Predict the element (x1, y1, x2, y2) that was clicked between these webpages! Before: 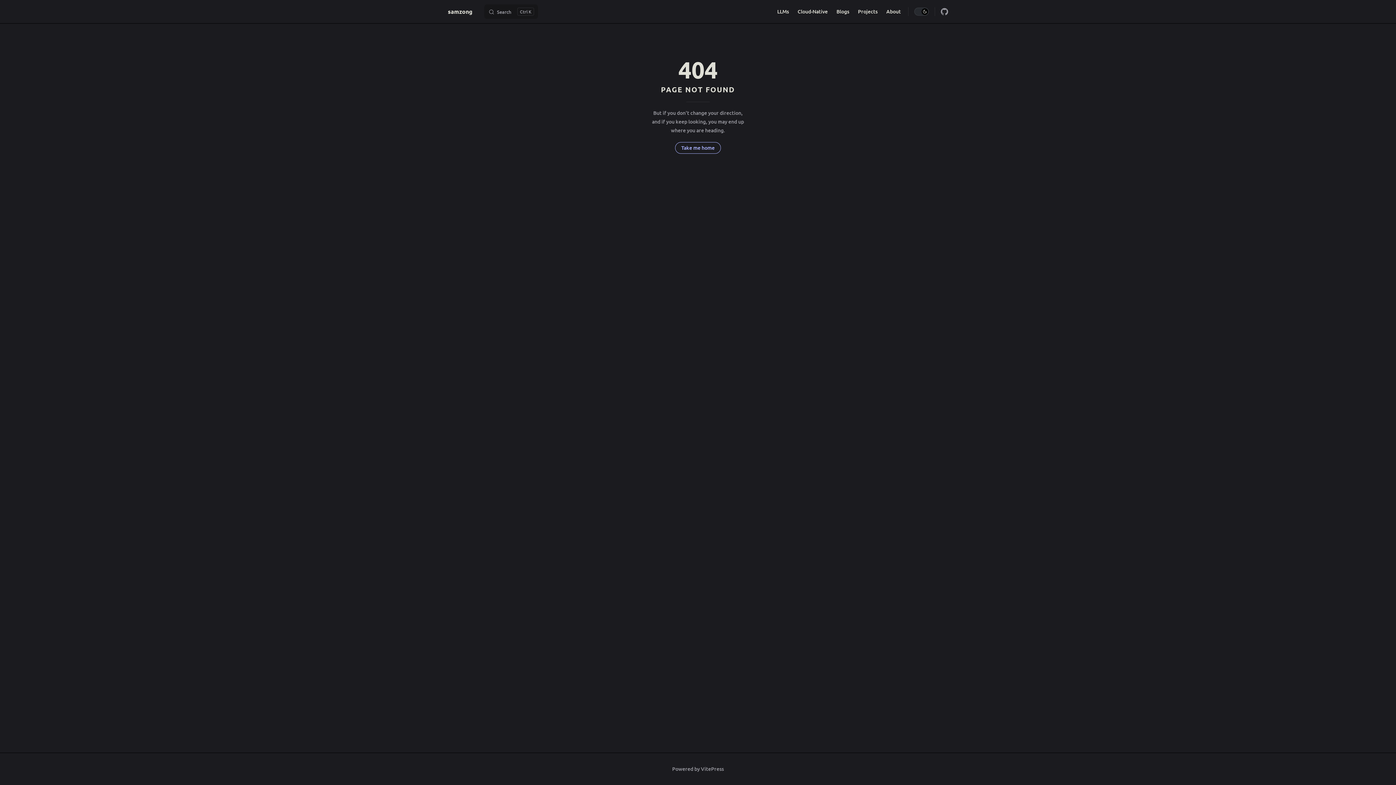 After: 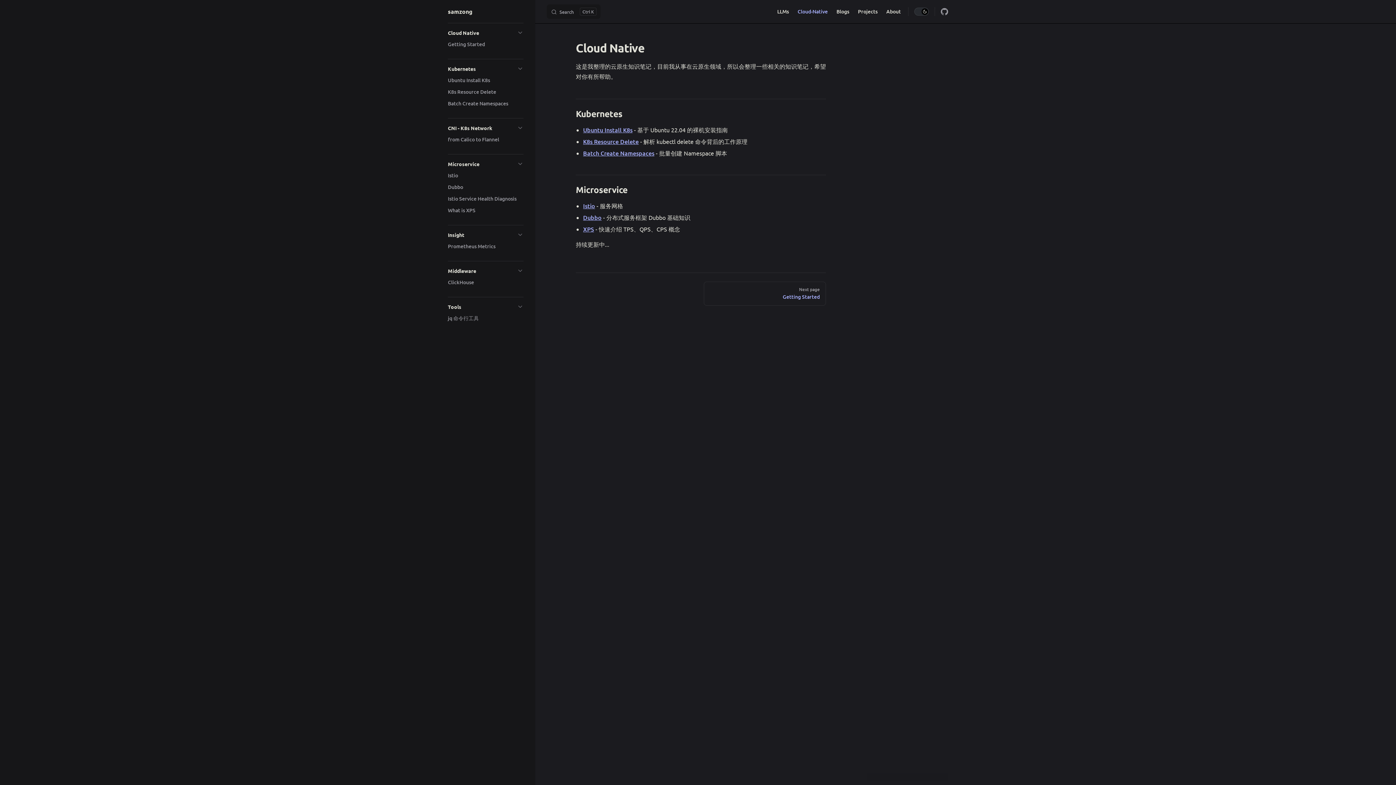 Action: label: Cloud-Native bbox: (793, 0, 832, 23)